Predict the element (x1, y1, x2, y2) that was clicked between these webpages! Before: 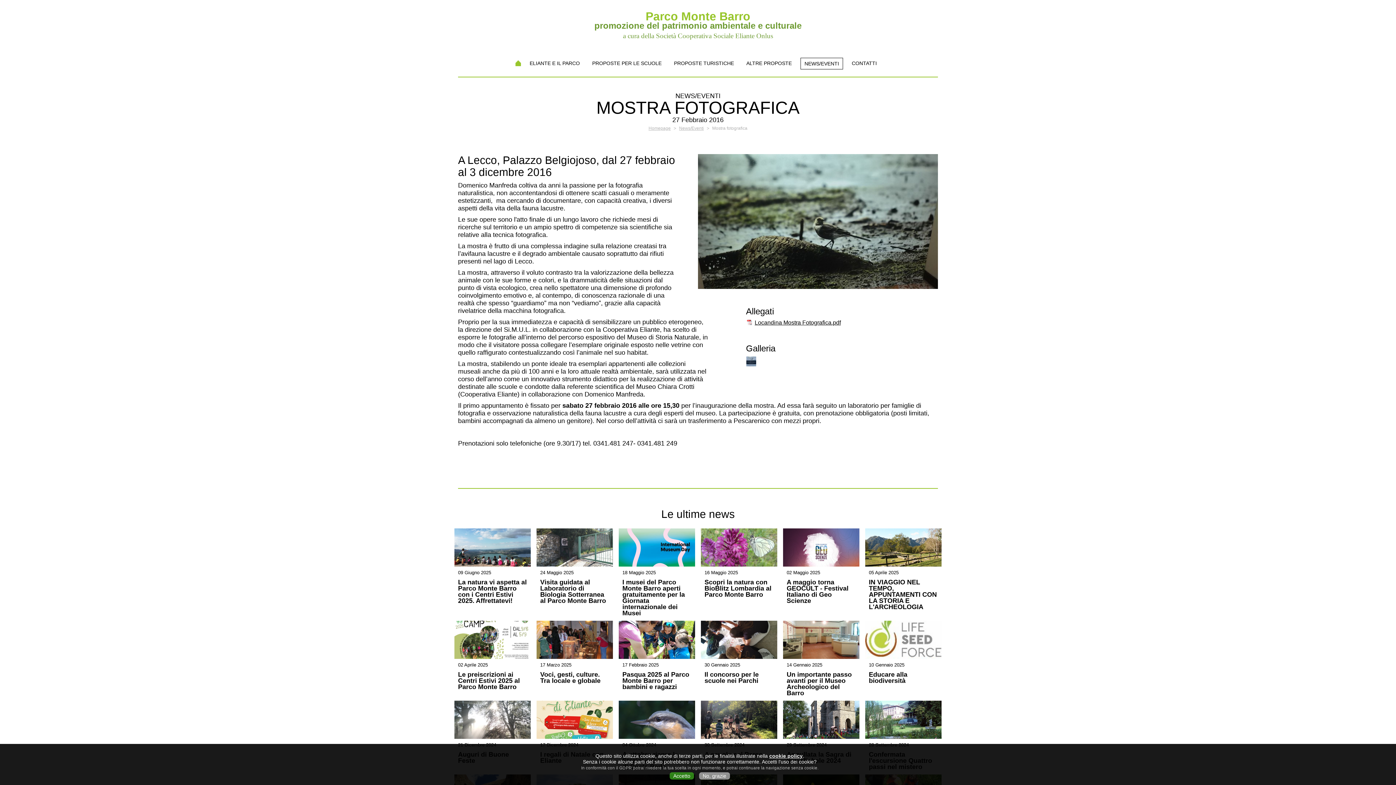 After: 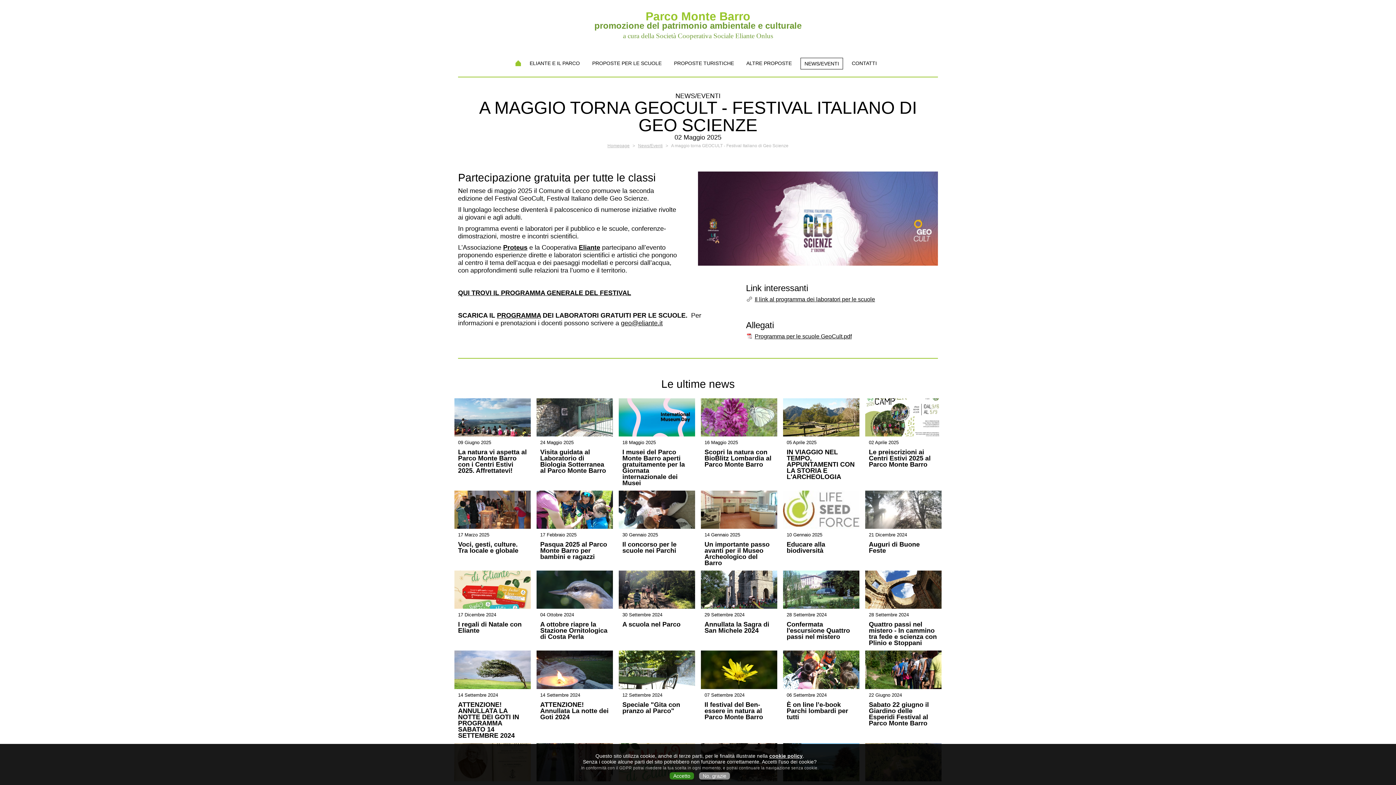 Action: bbox: (786, 579, 856, 604) label: A maggio torna GEOCULT - Festival Italiano di Geo Scienze